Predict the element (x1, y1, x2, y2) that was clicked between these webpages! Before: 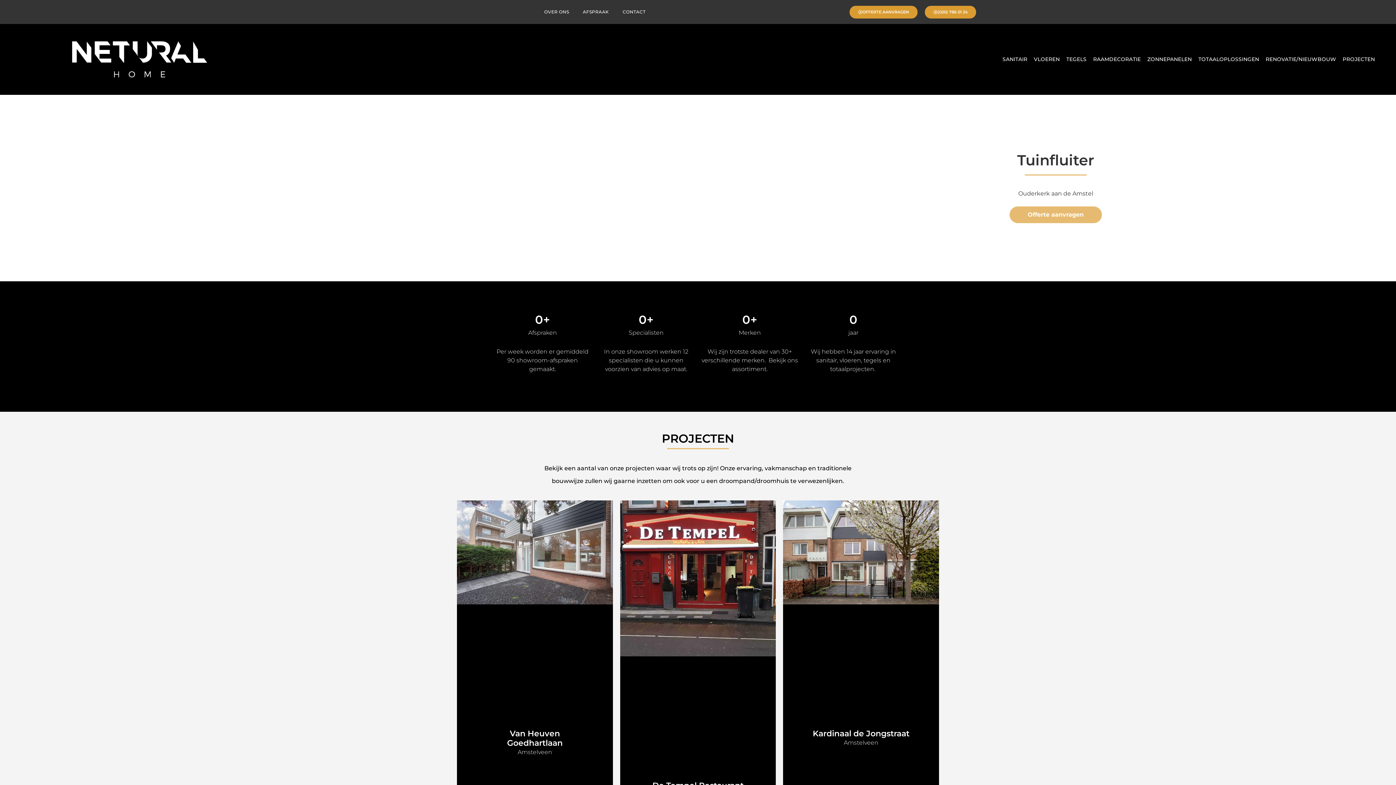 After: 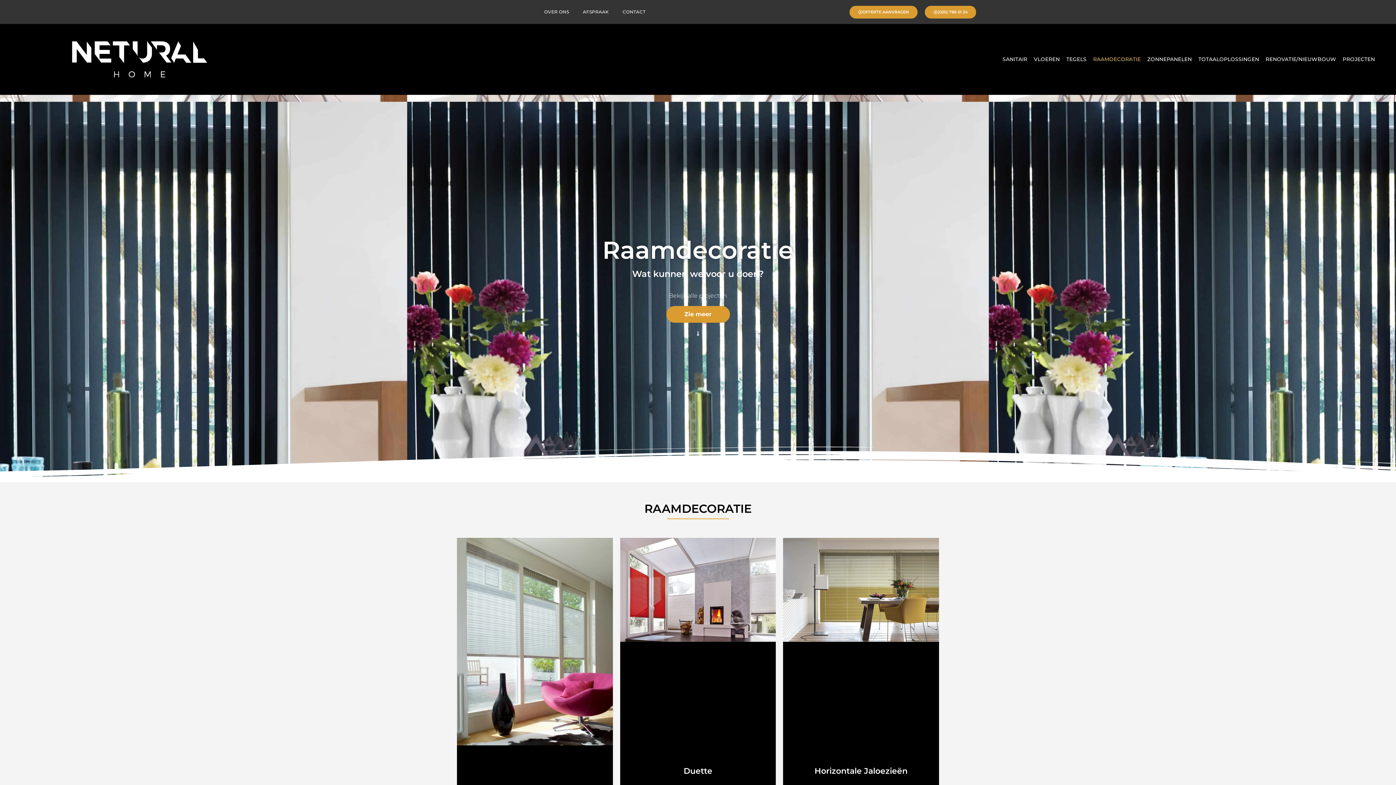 Action: bbox: (1090, 52, 1143, 65) label: RAAMDECORATIE